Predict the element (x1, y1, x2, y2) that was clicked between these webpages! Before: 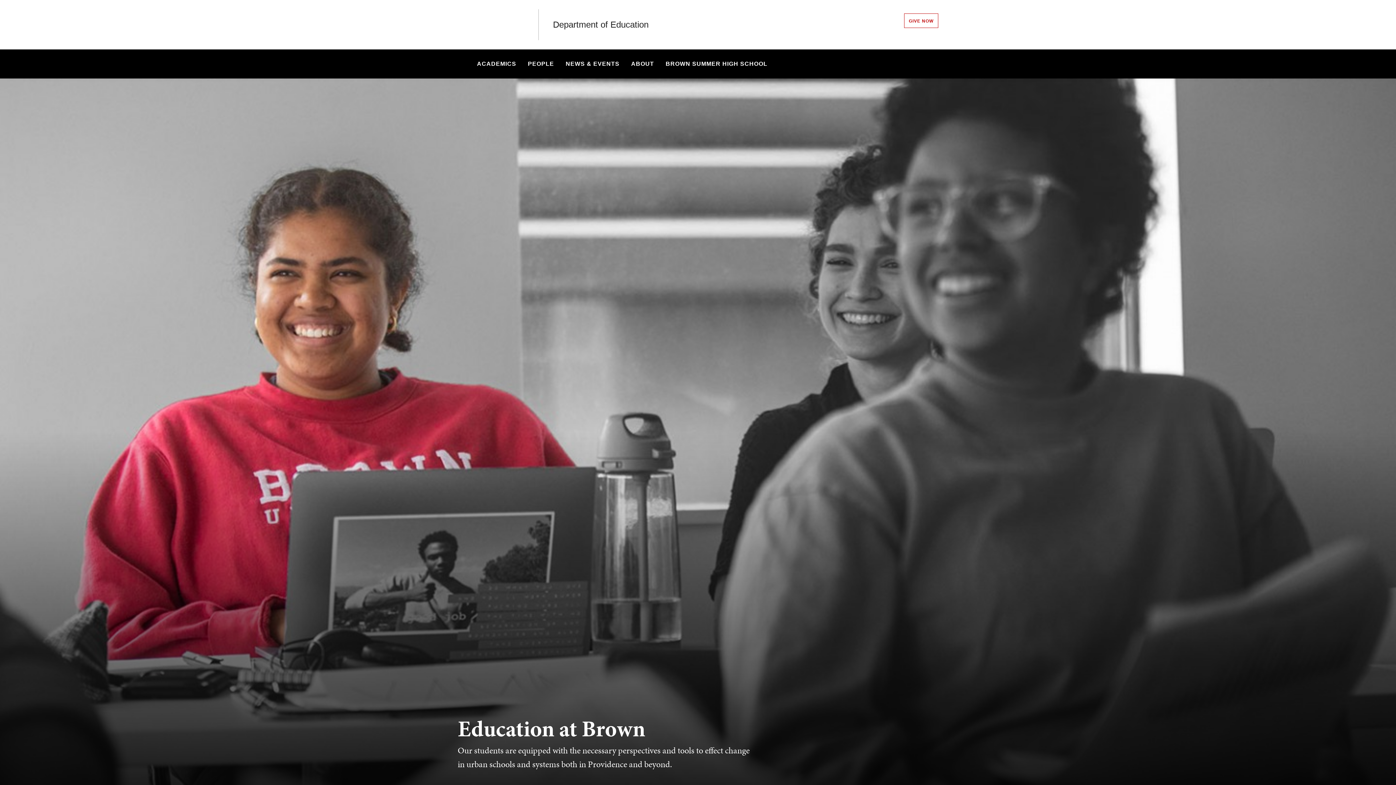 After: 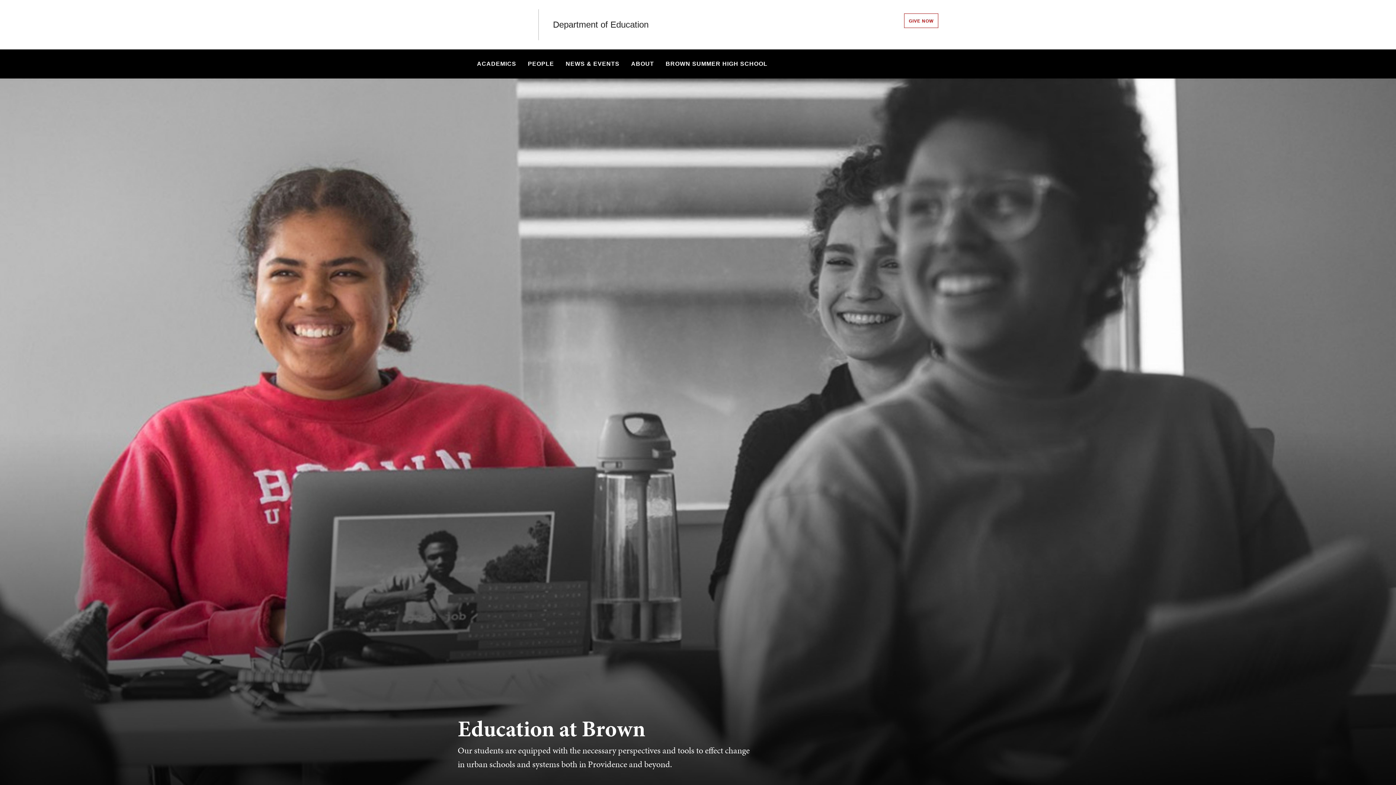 Action: bbox: (553, 19, 648, 29) label: Department of Education